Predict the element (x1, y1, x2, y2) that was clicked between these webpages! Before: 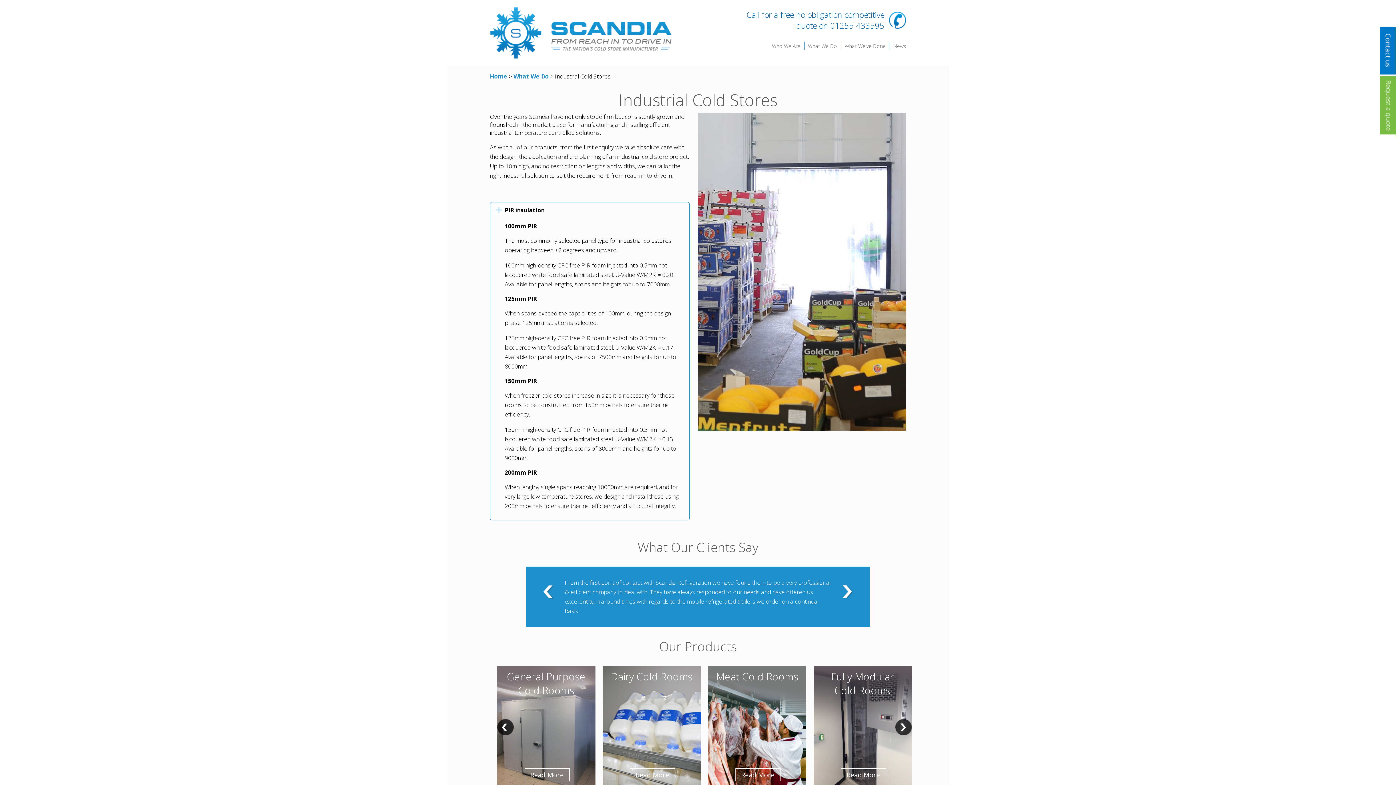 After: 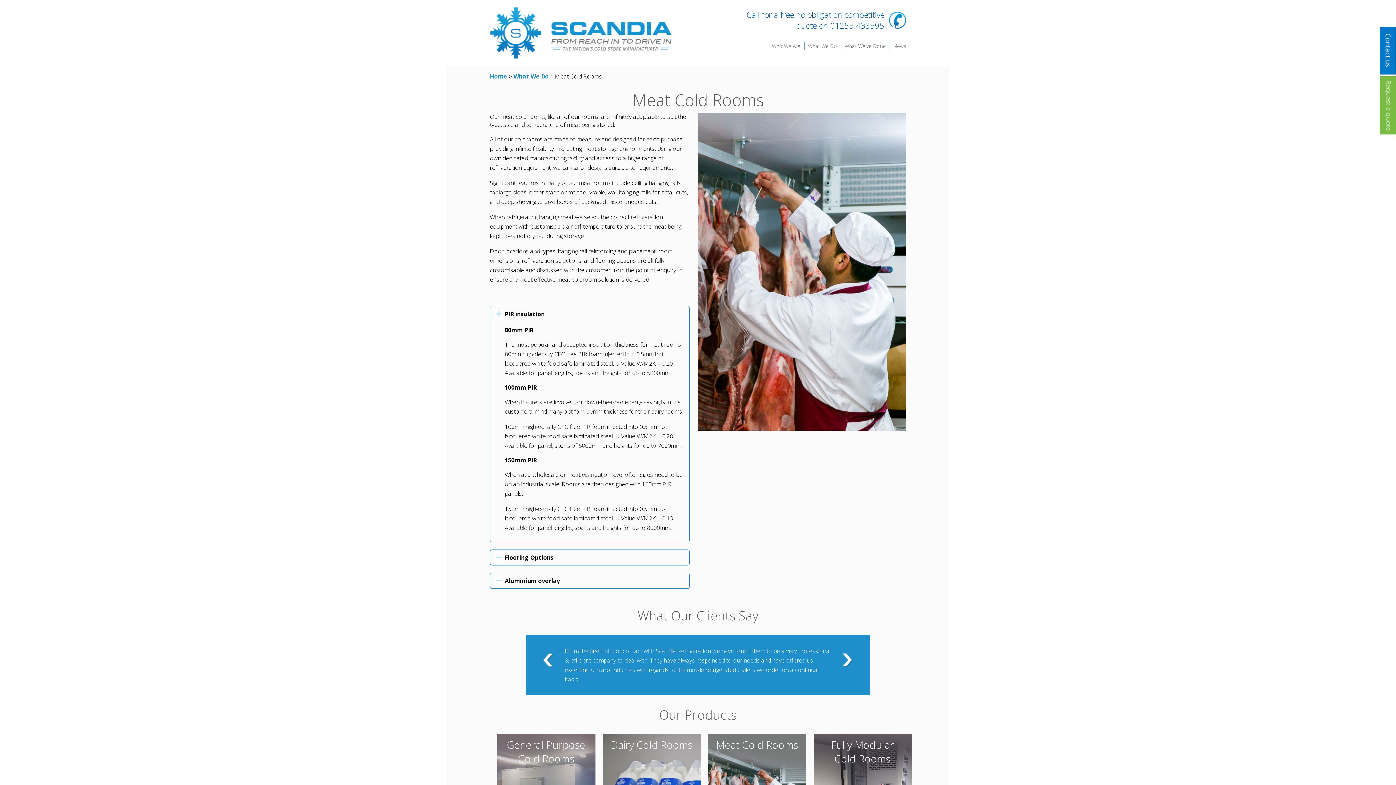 Action: label: Meat Cold Rooms
Read More bbox: (708, 666, 806, 789)